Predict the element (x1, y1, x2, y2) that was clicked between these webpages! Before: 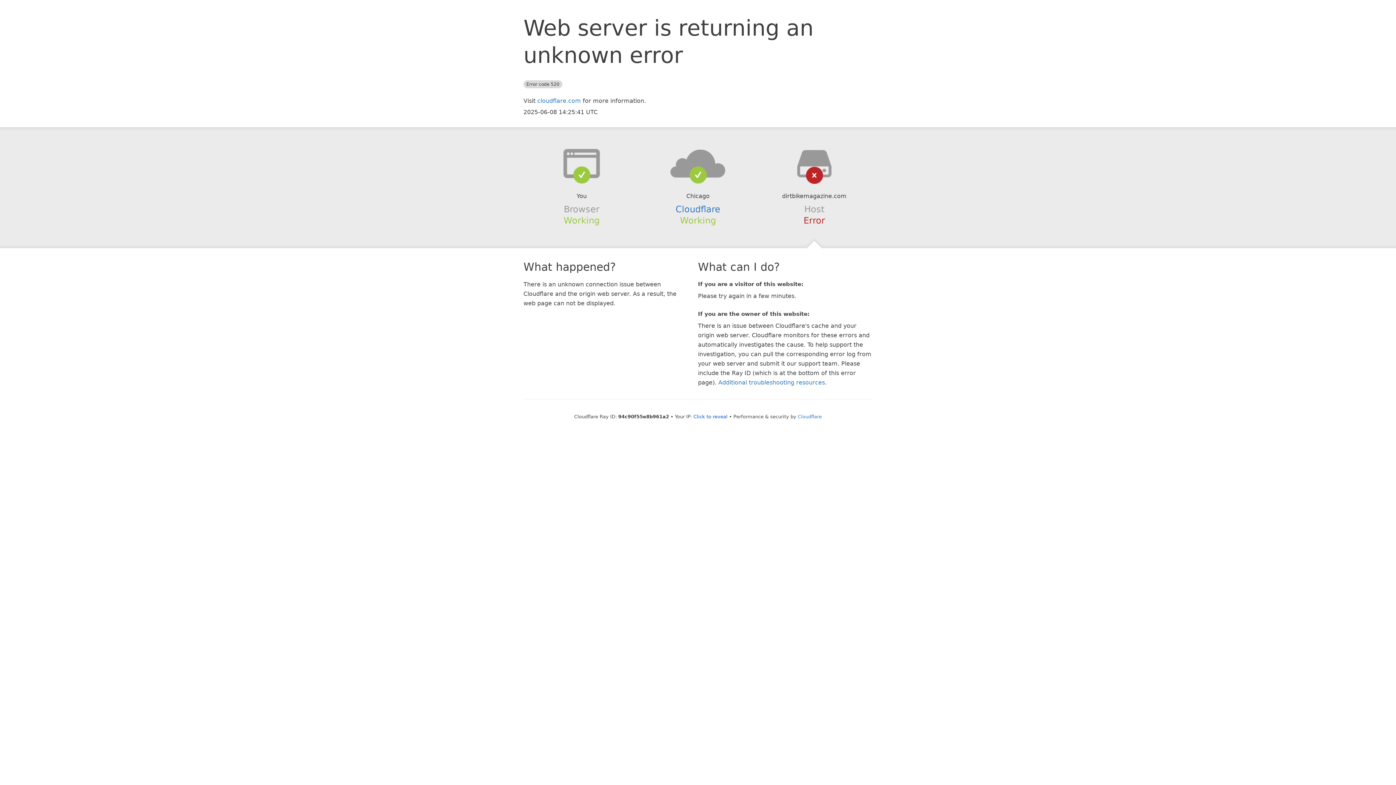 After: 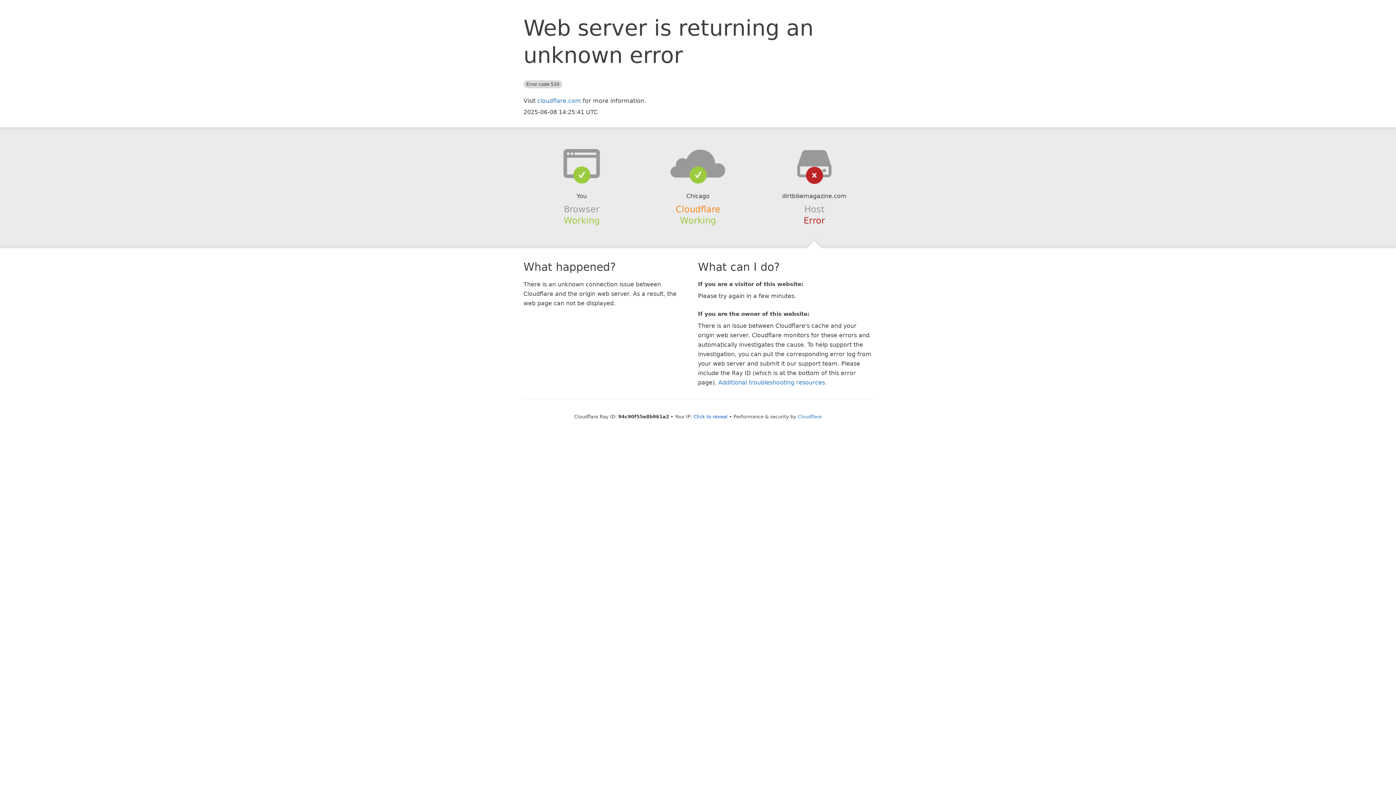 Action: bbox: (675, 204, 720, 214) label: Cloudflare